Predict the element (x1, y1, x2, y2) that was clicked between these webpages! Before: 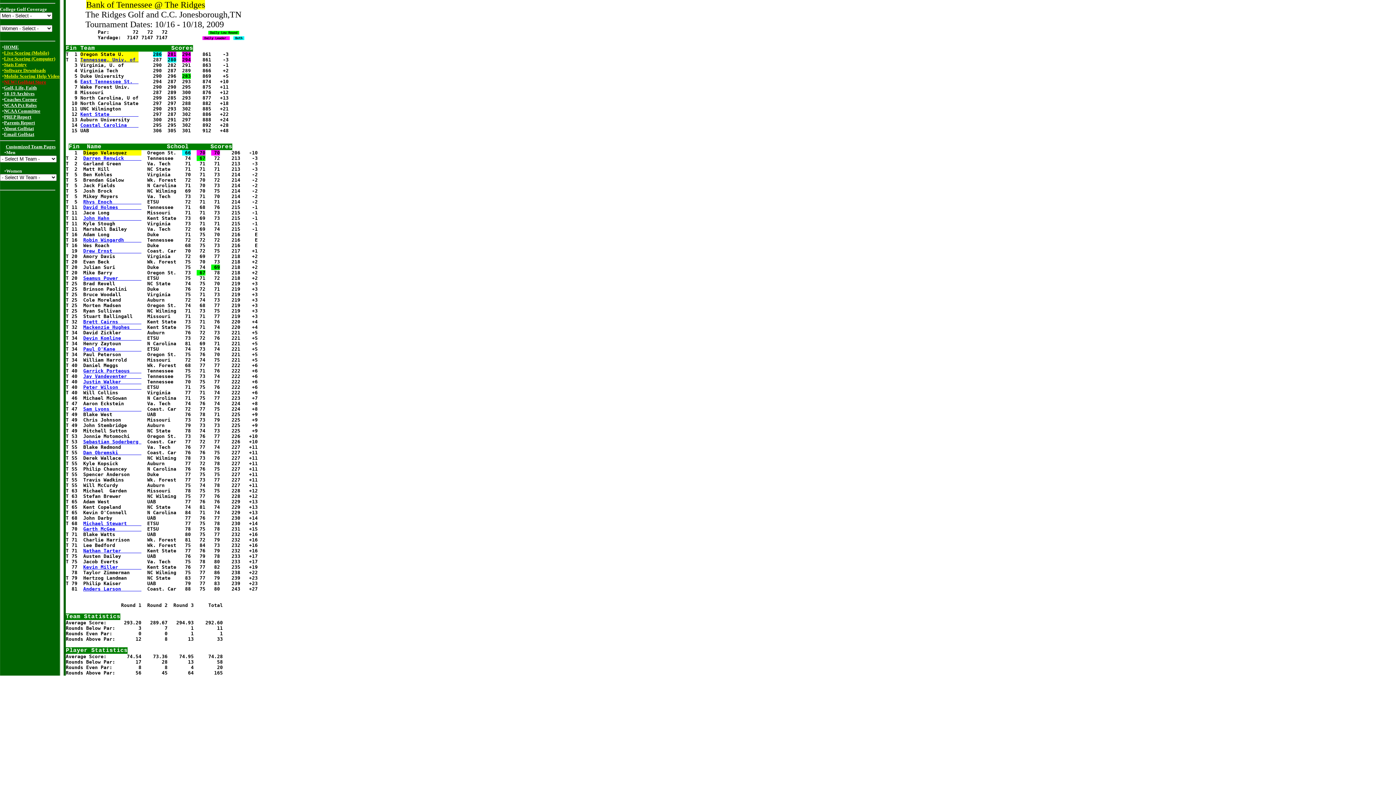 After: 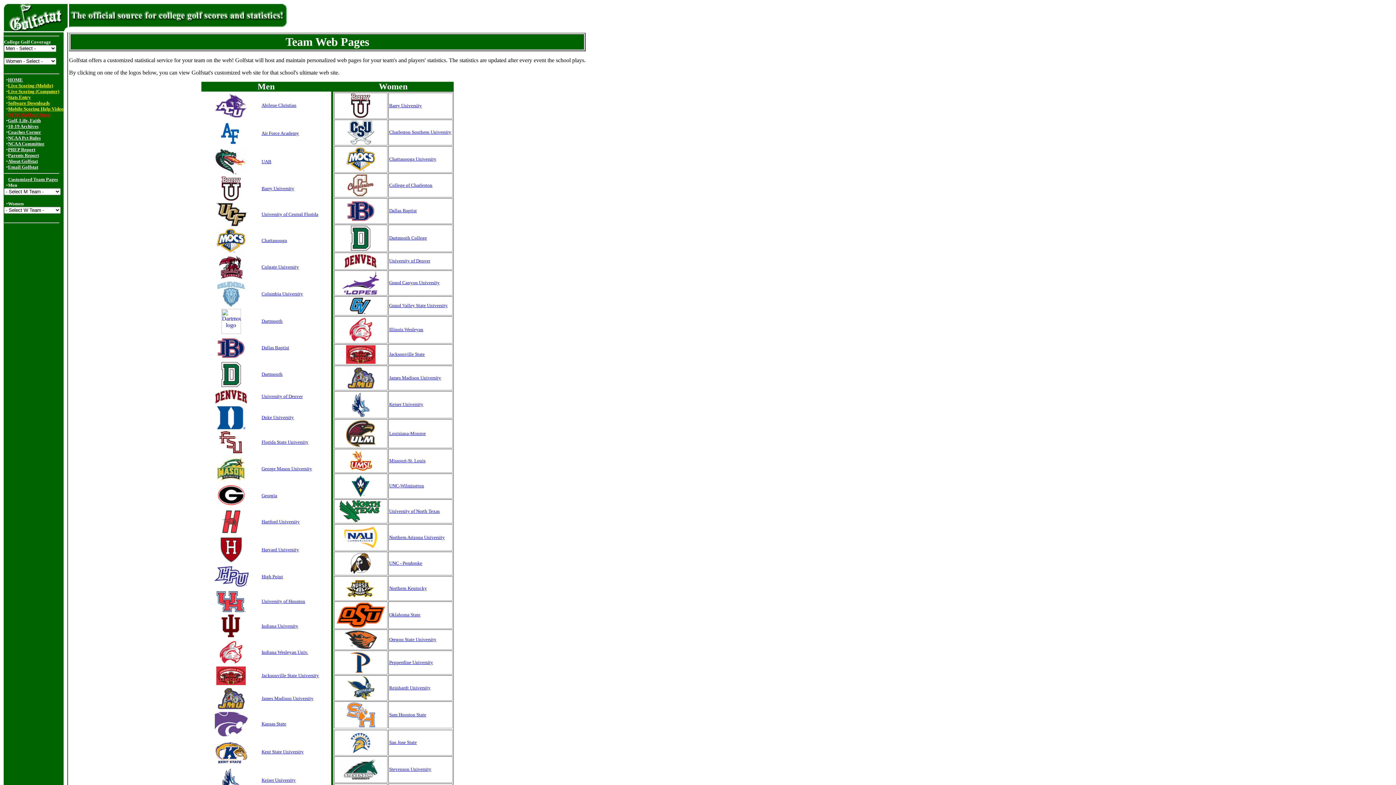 Action: bbox: (5, 143, 55, 149) label: Customized Team Pages